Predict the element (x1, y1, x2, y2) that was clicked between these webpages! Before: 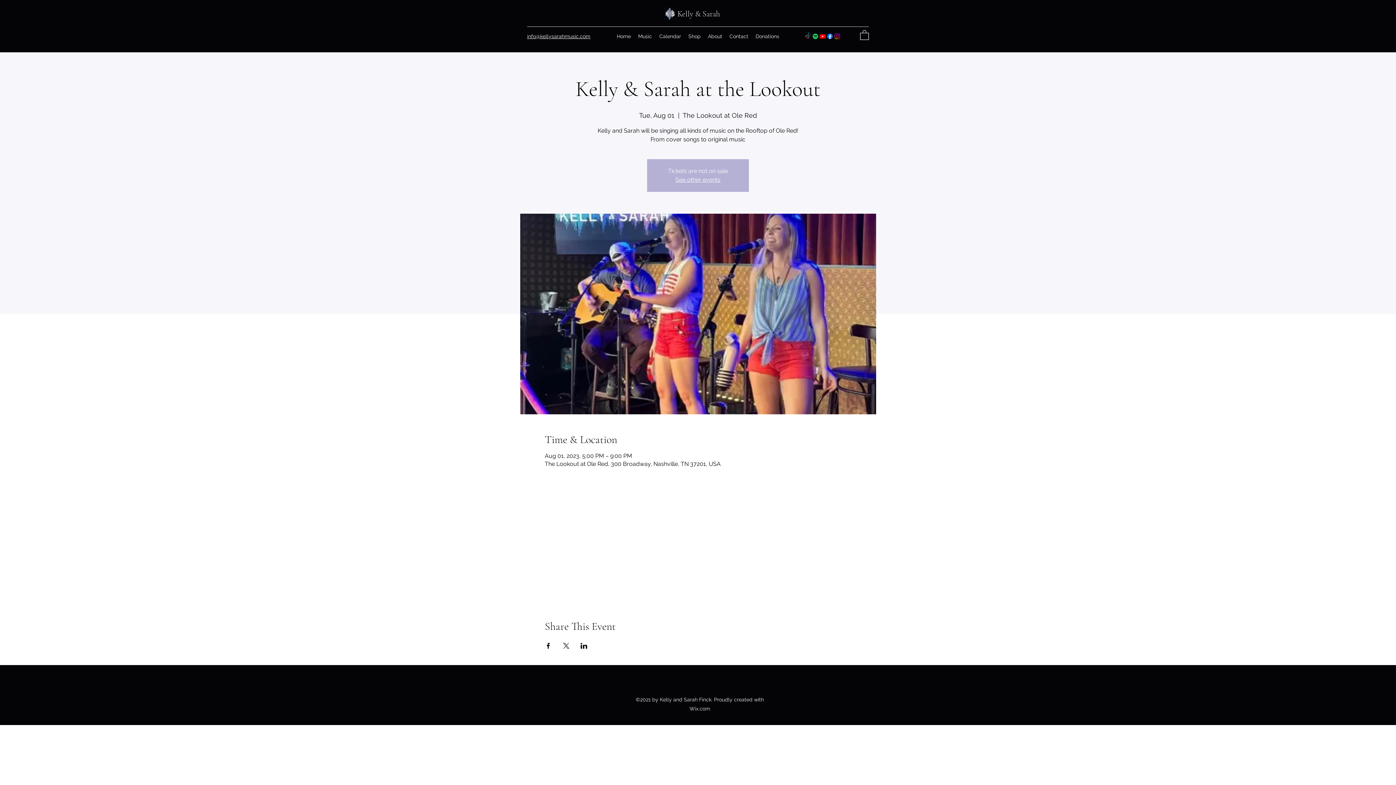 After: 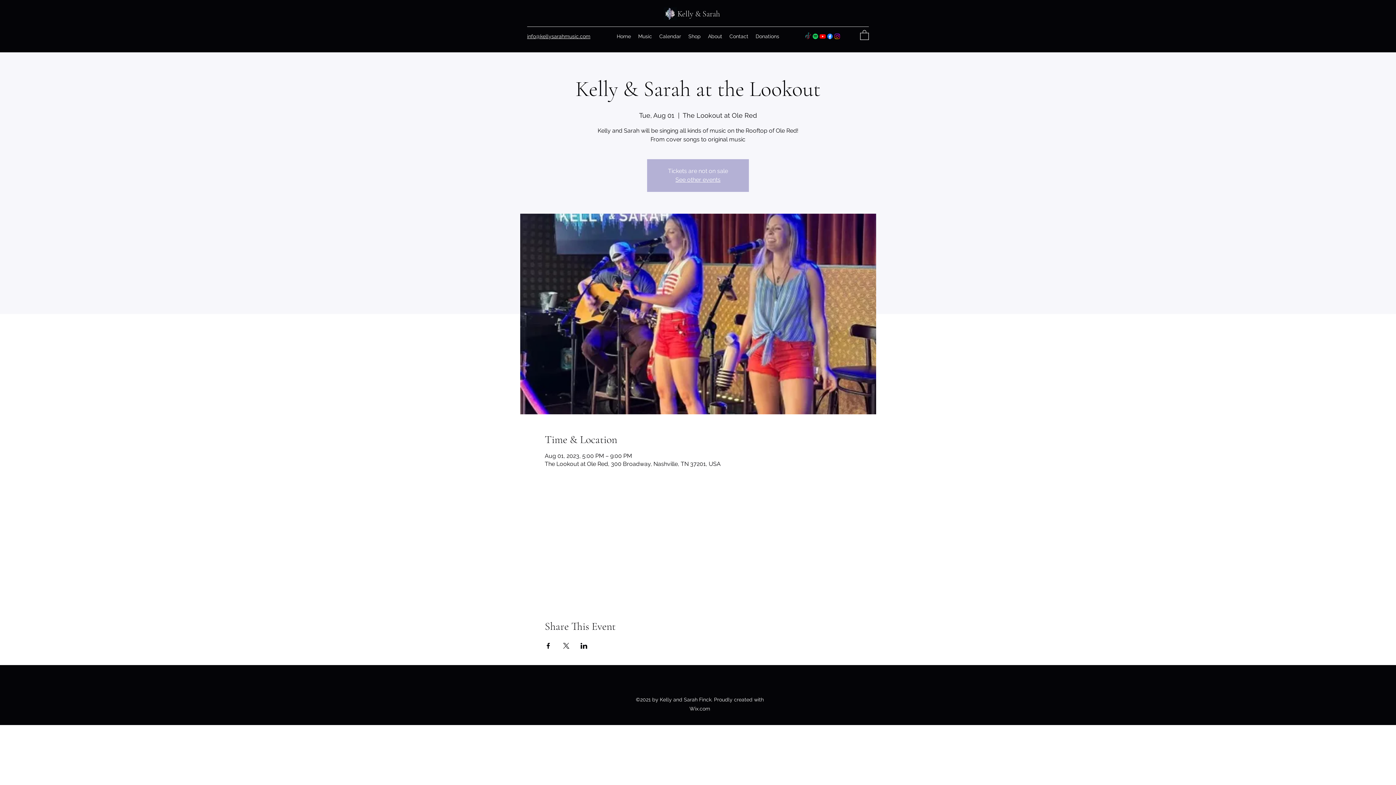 Action: label: info@kellysarahmusic.com bbox: (527, 33, 590, 39)